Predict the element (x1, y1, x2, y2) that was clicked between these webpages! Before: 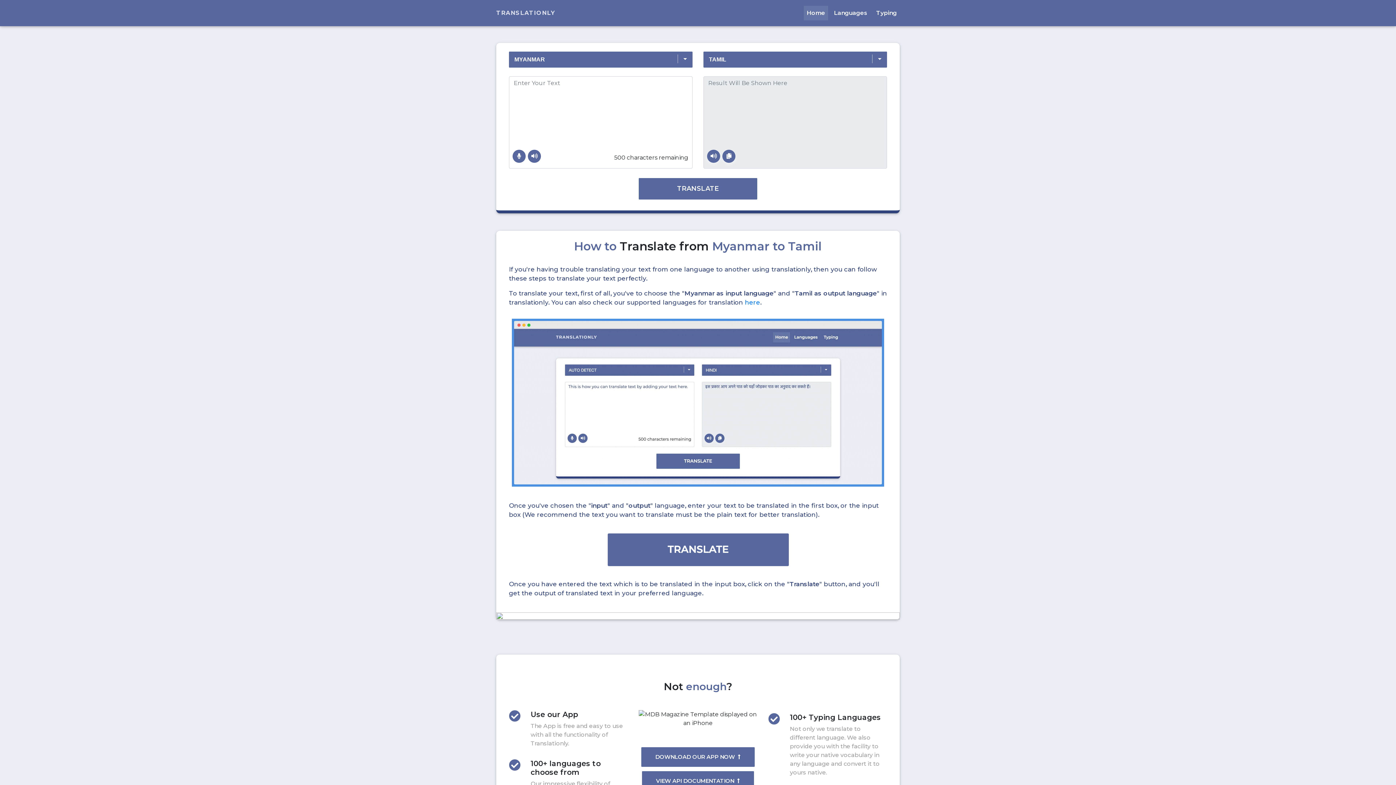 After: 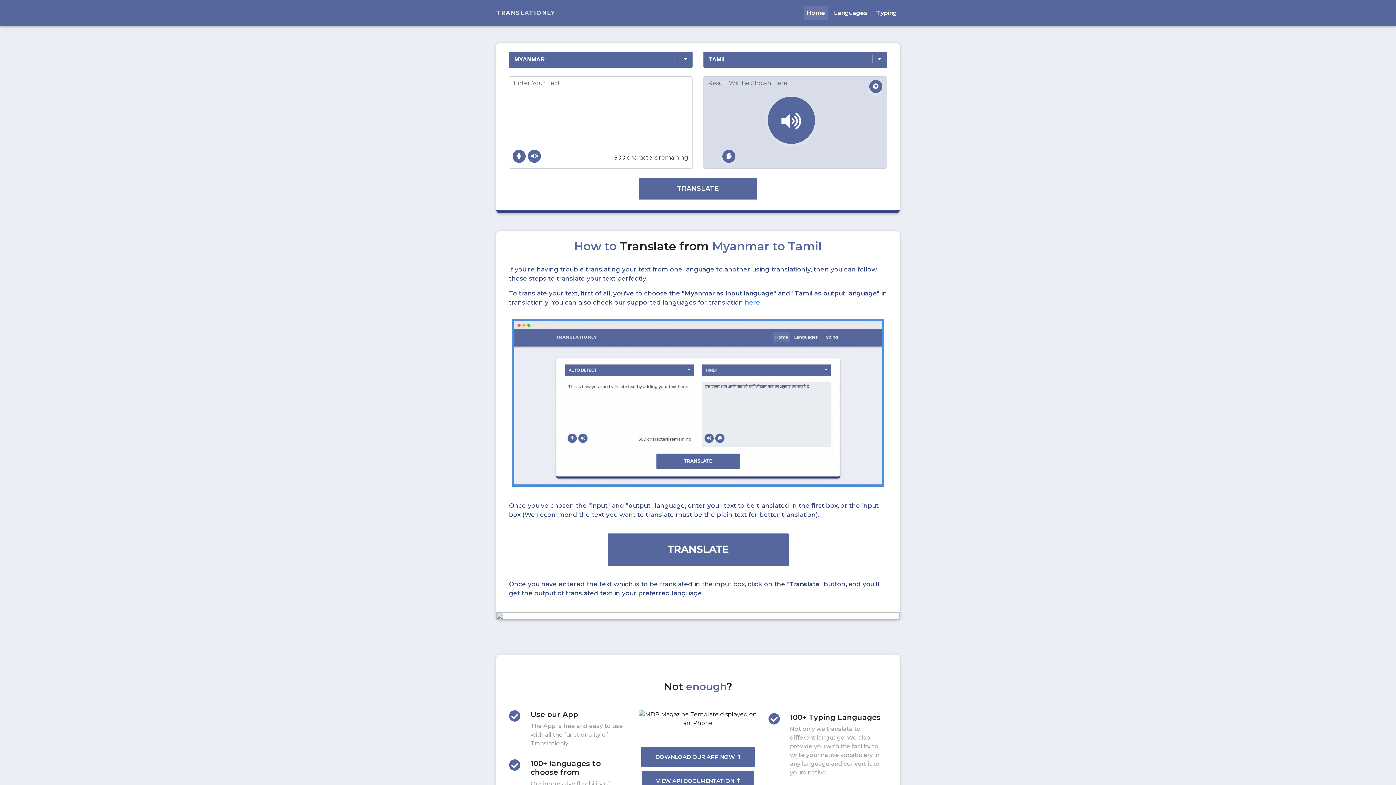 Action: bbox: (707, 149, 720, 162)